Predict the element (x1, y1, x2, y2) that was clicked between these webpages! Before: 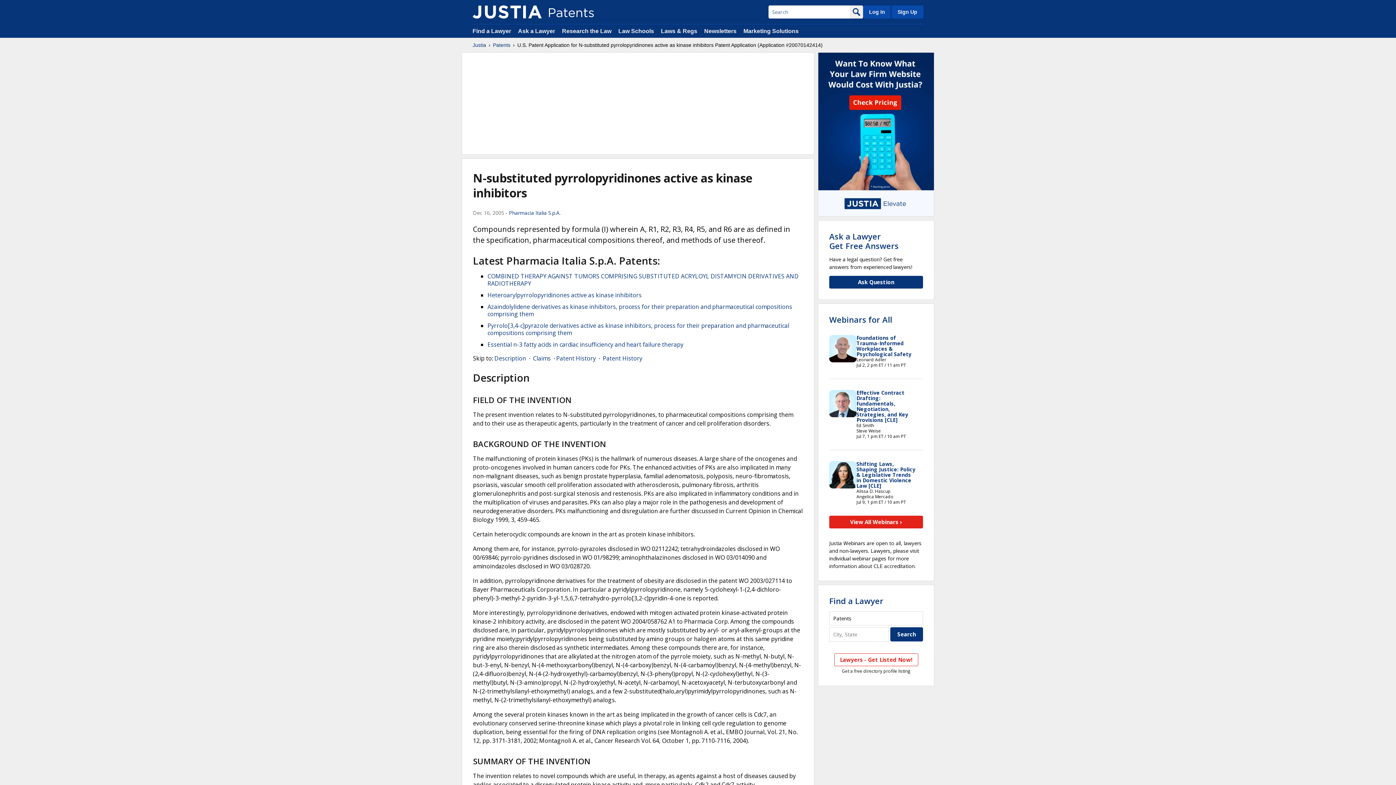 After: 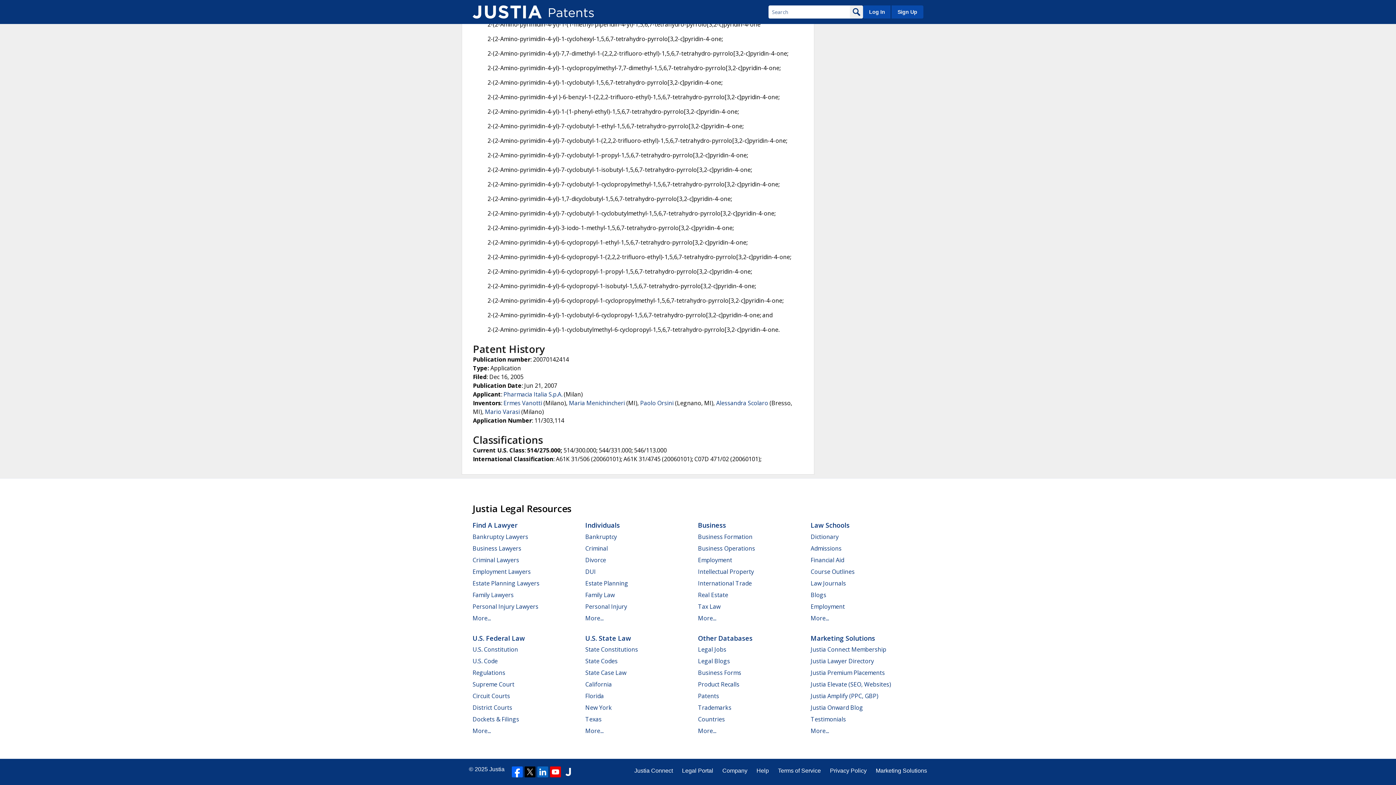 Action: label: Patent History bbox: (602, 354, 642, 362)